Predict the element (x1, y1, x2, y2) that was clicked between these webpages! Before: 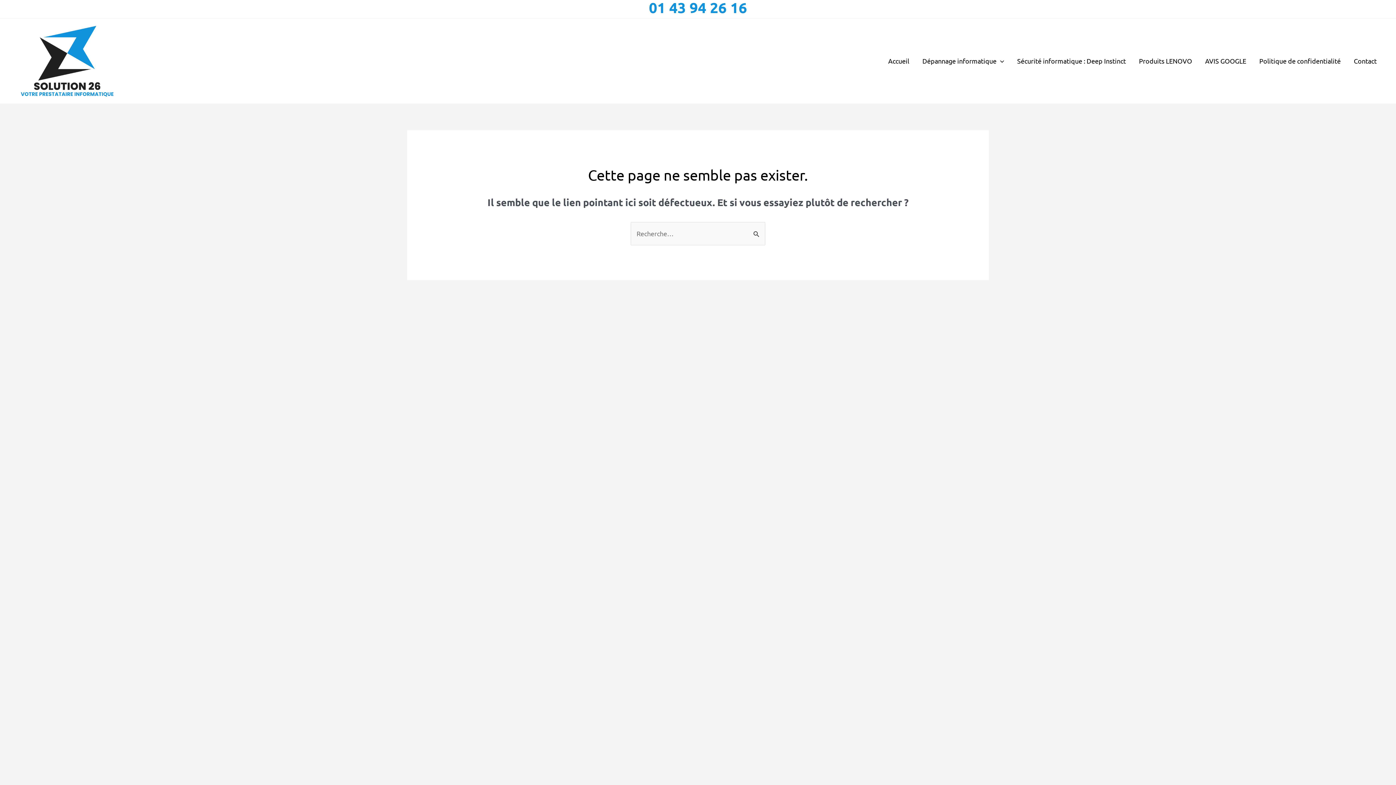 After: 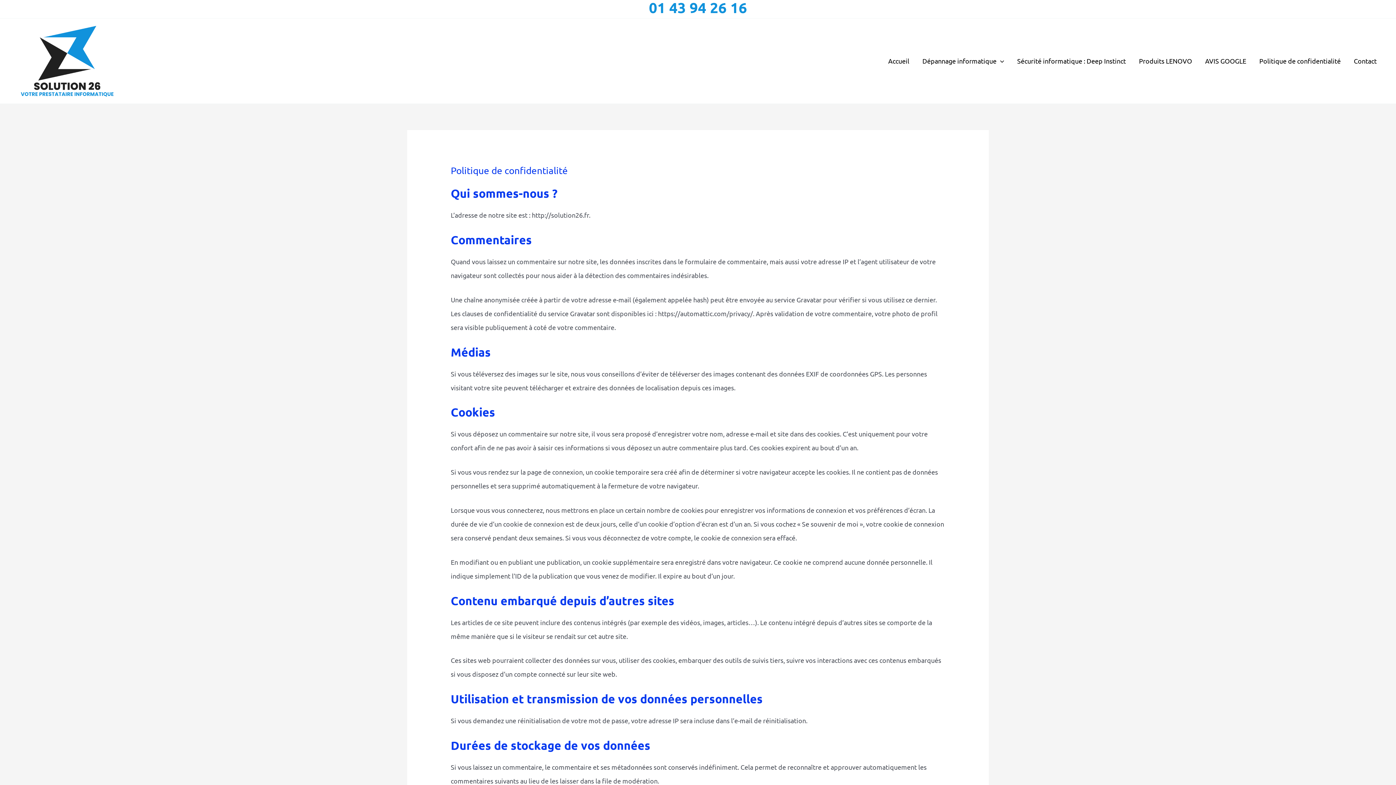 Action: label: Politique de confidentialité bbox: (1253, 48, 1347, 73)